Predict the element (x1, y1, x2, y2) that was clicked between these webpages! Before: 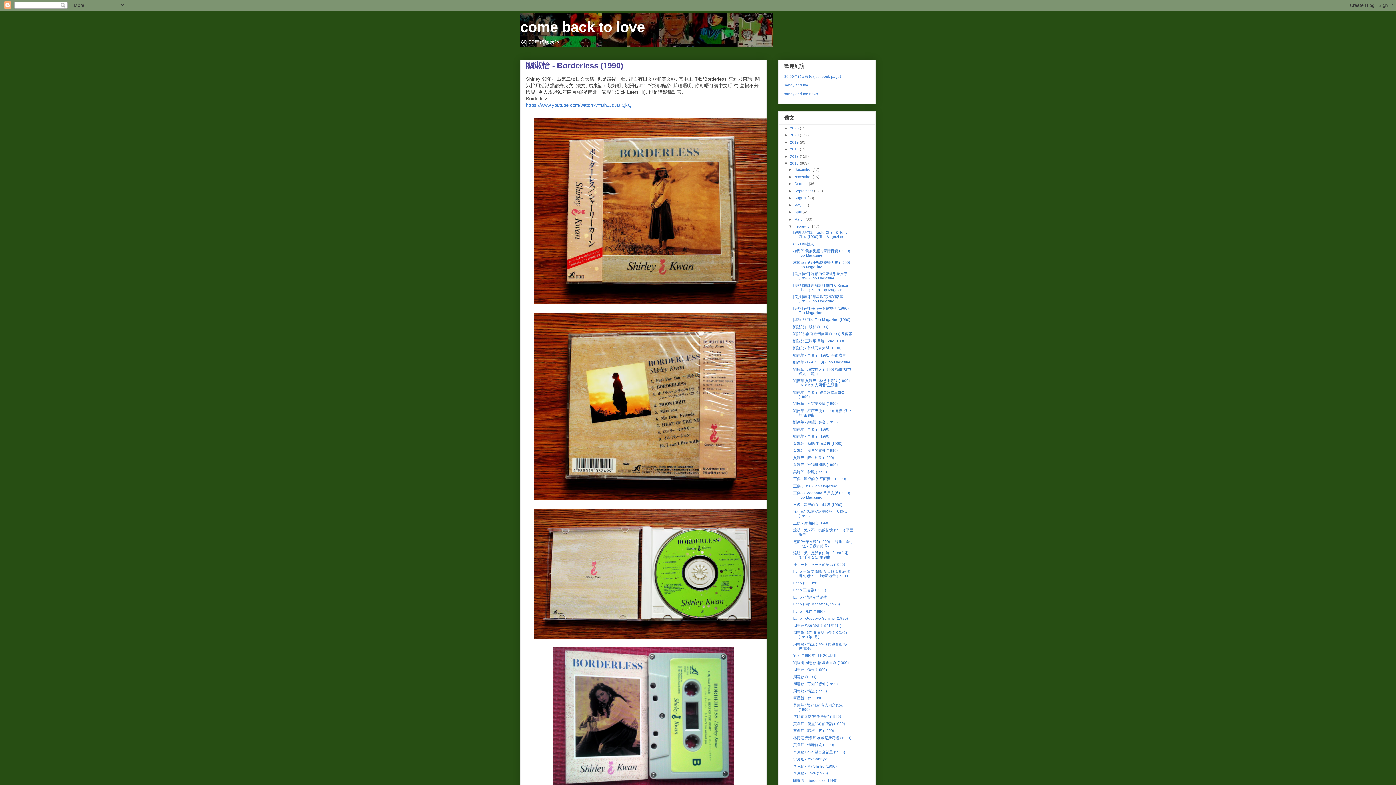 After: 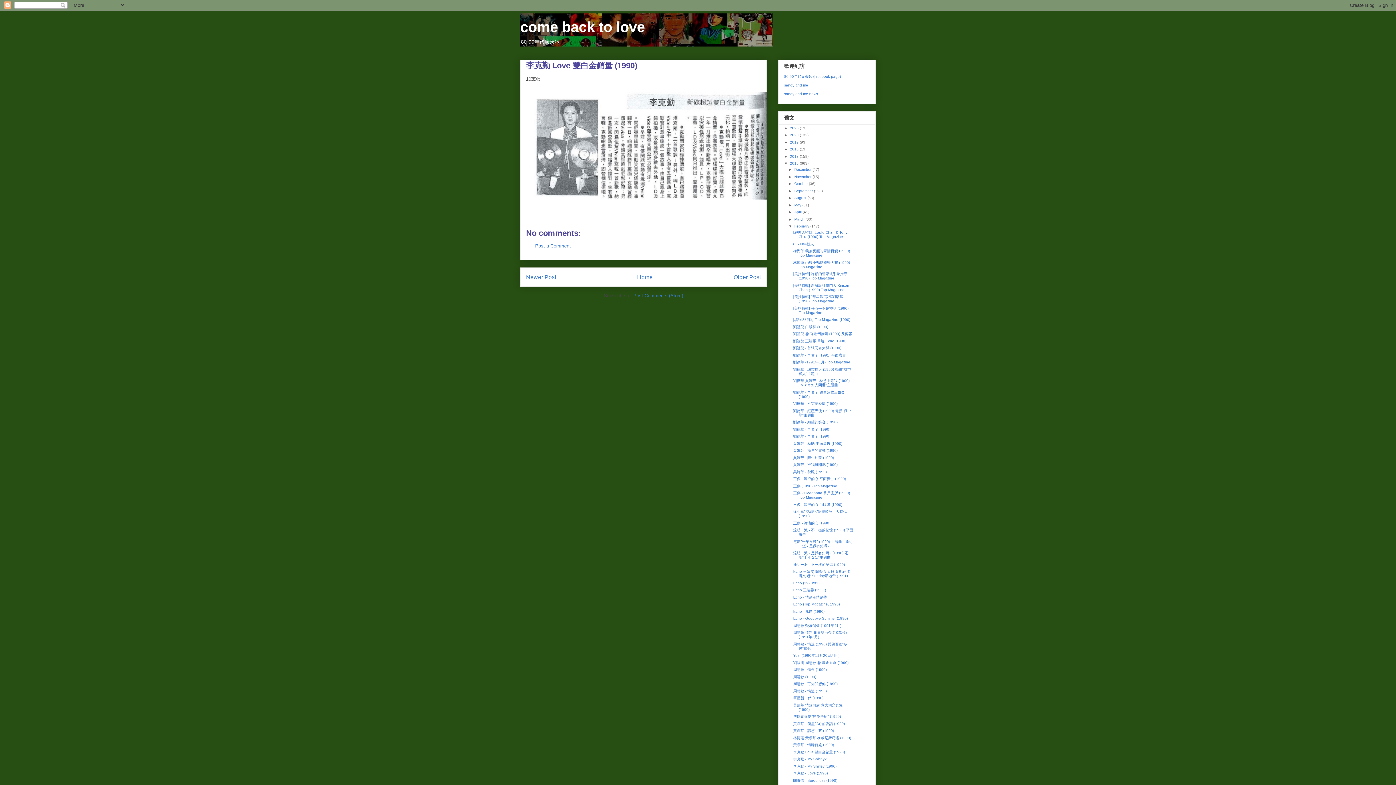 Action: bbox: (793, 750, 845, 754) label: 李克勤 Love 雙白金銷量 (1990)